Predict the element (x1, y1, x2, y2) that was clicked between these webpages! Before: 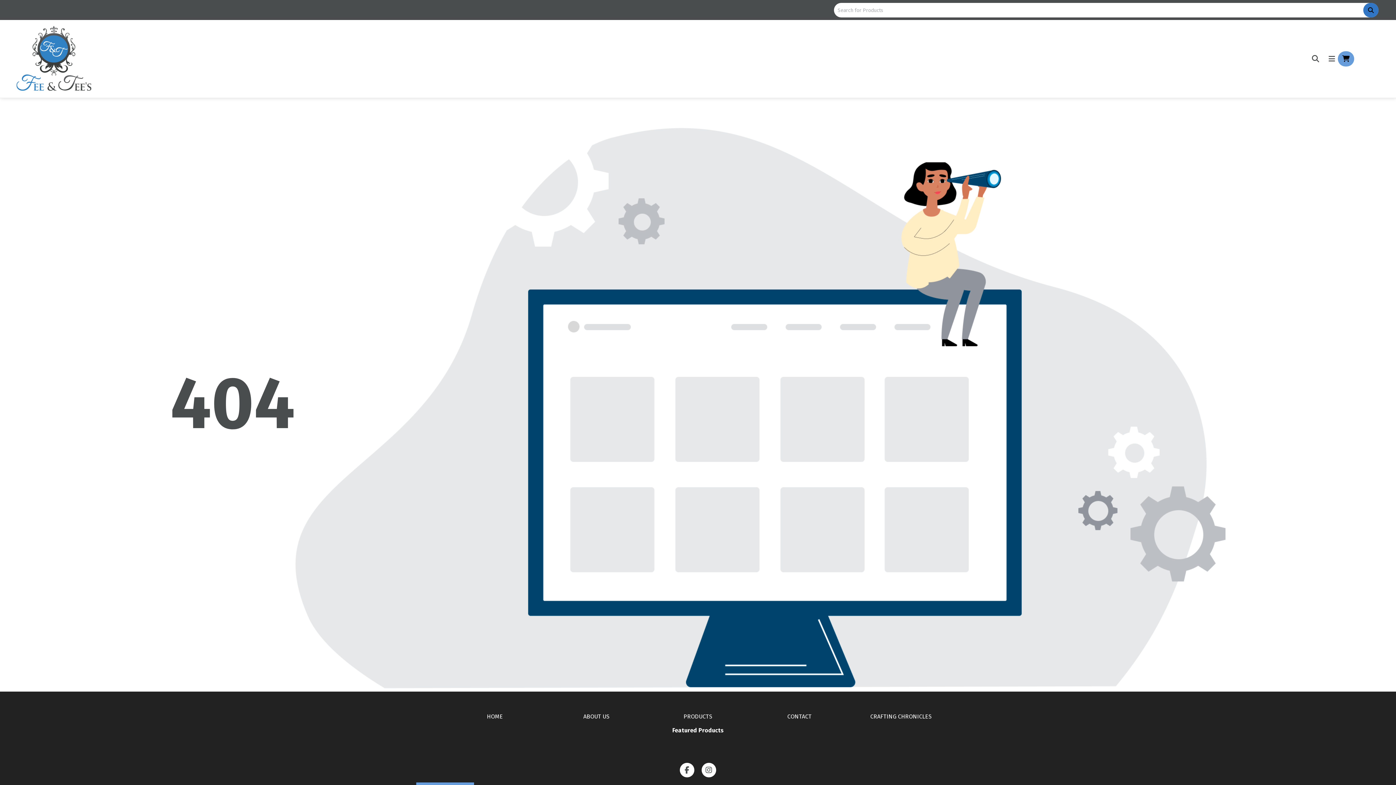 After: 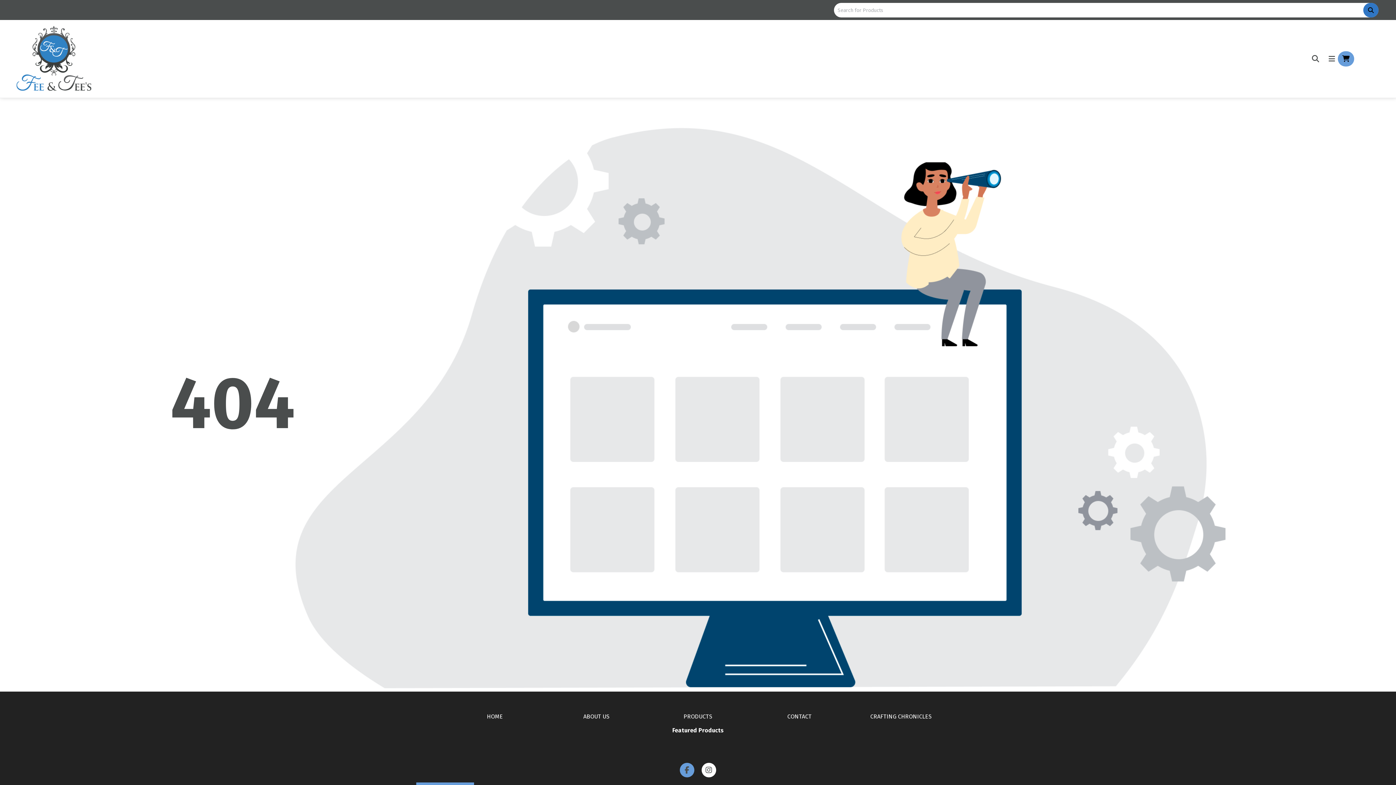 Action: bbox: (679, 763, 694, 777)